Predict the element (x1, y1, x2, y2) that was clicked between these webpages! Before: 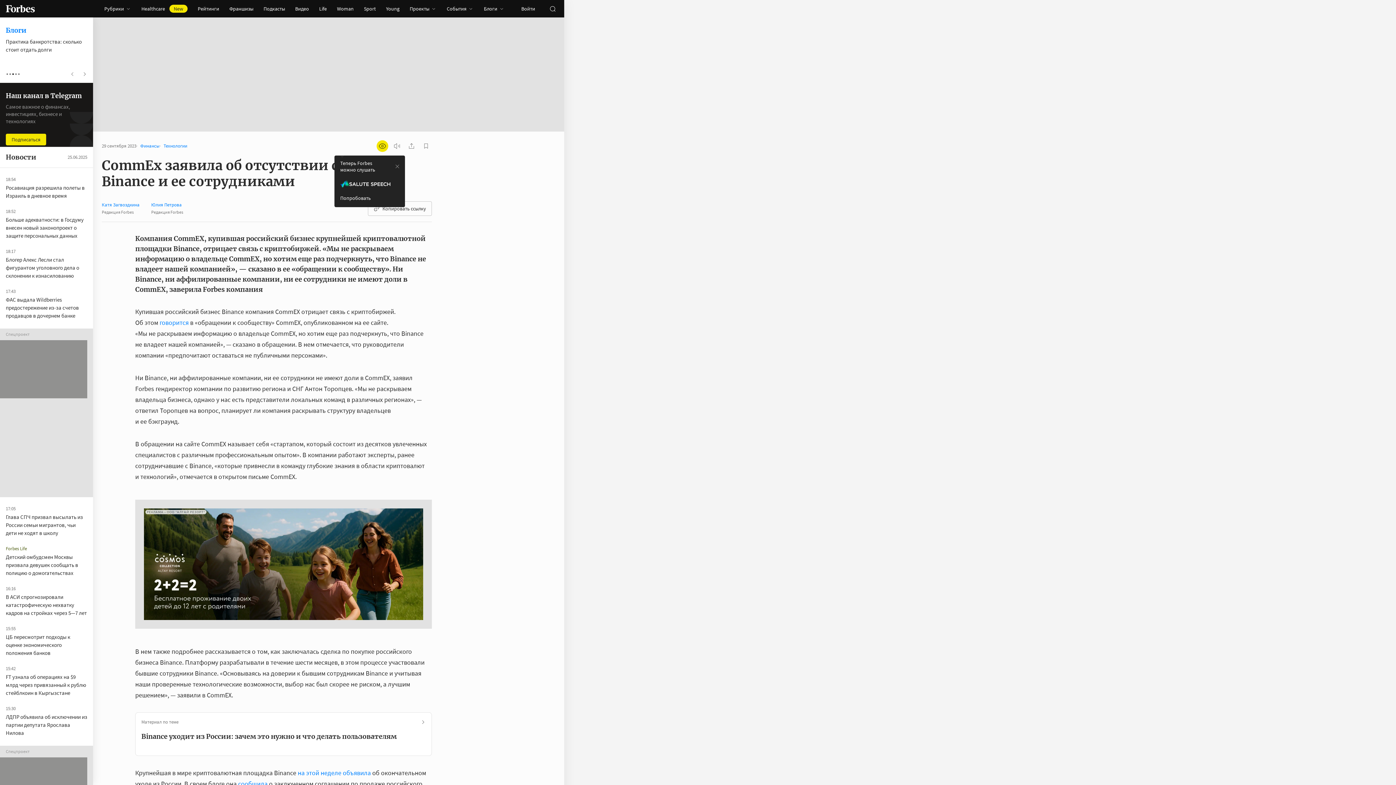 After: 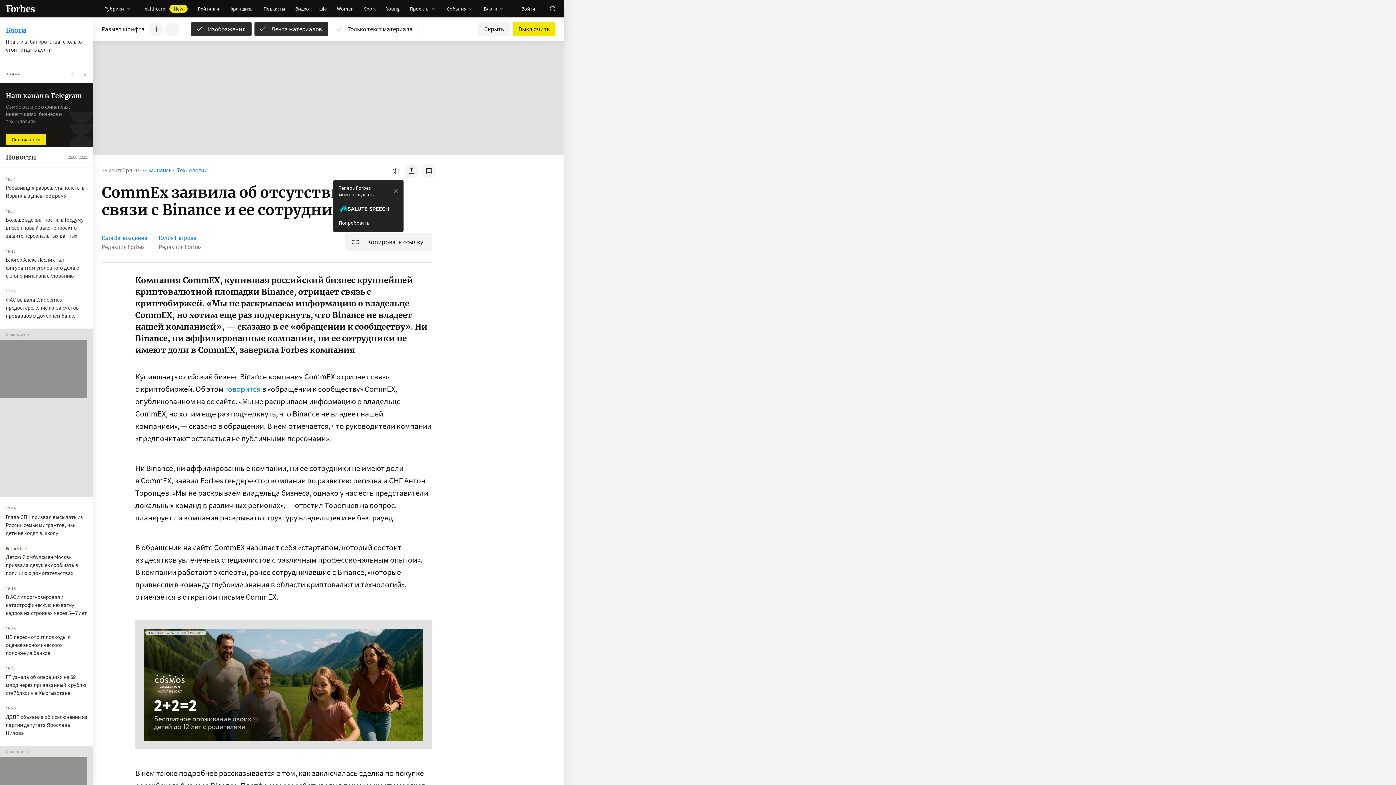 Action: bbox: (376, 140, 388, 152) label: открыть режим для слабовидящих